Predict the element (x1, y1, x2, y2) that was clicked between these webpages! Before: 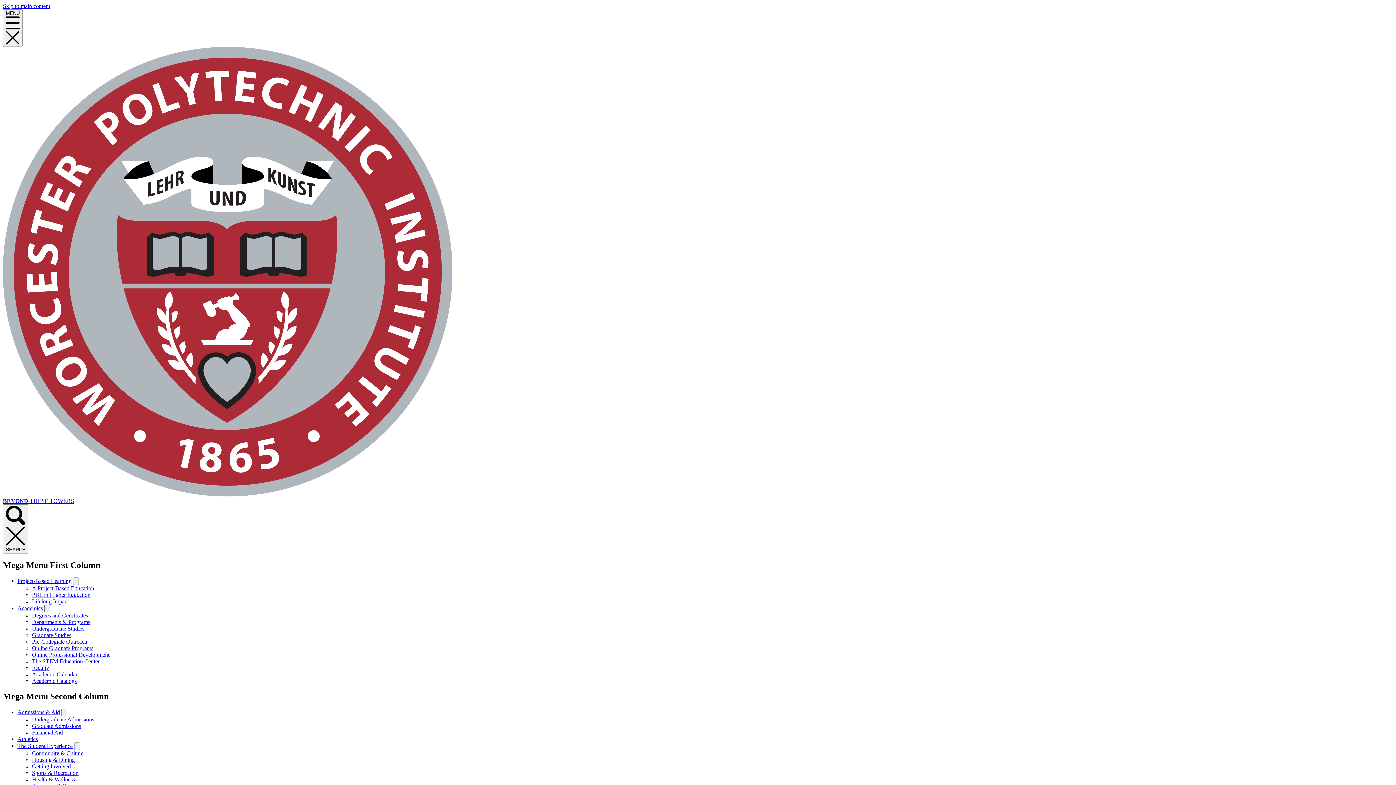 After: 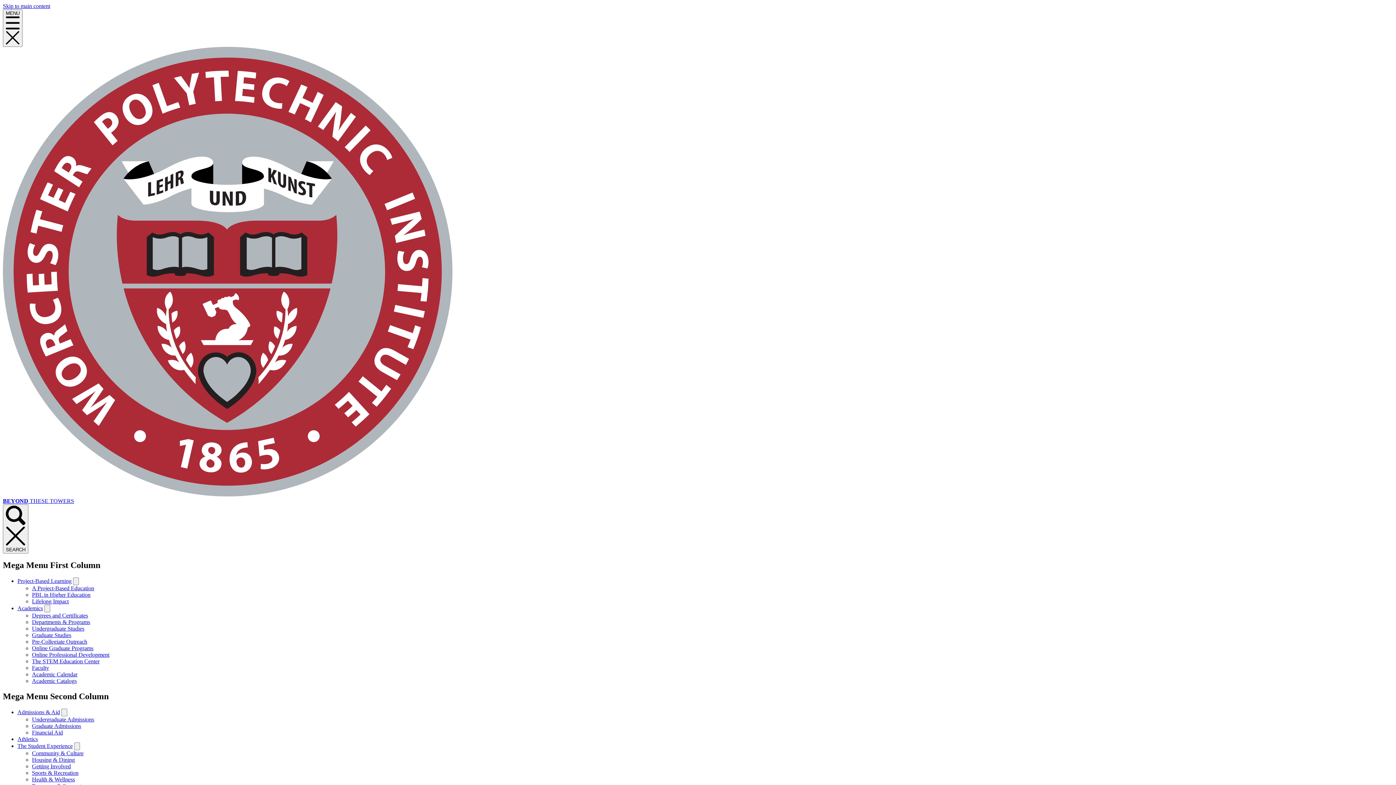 Action: label: Financial Aid bbox: (32, 729, 62, 736)